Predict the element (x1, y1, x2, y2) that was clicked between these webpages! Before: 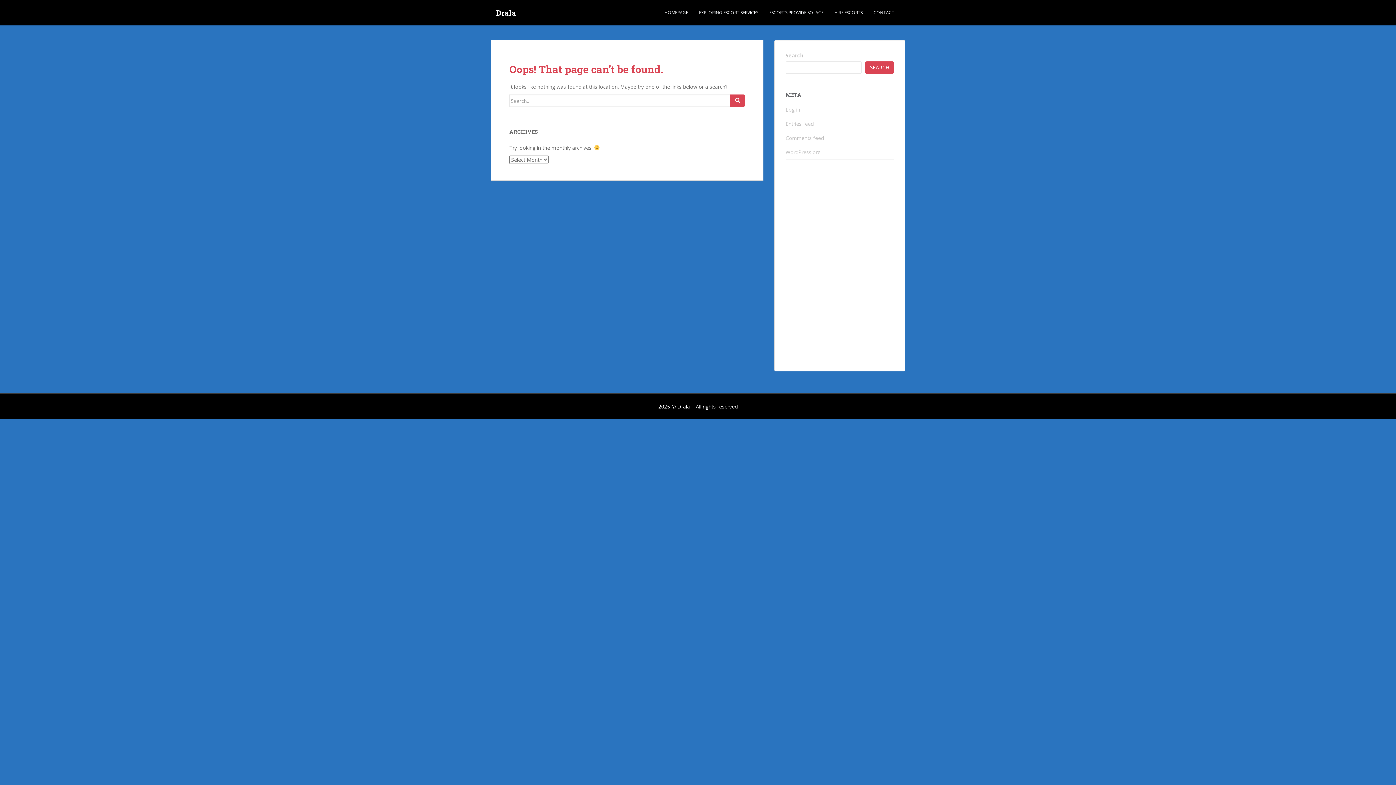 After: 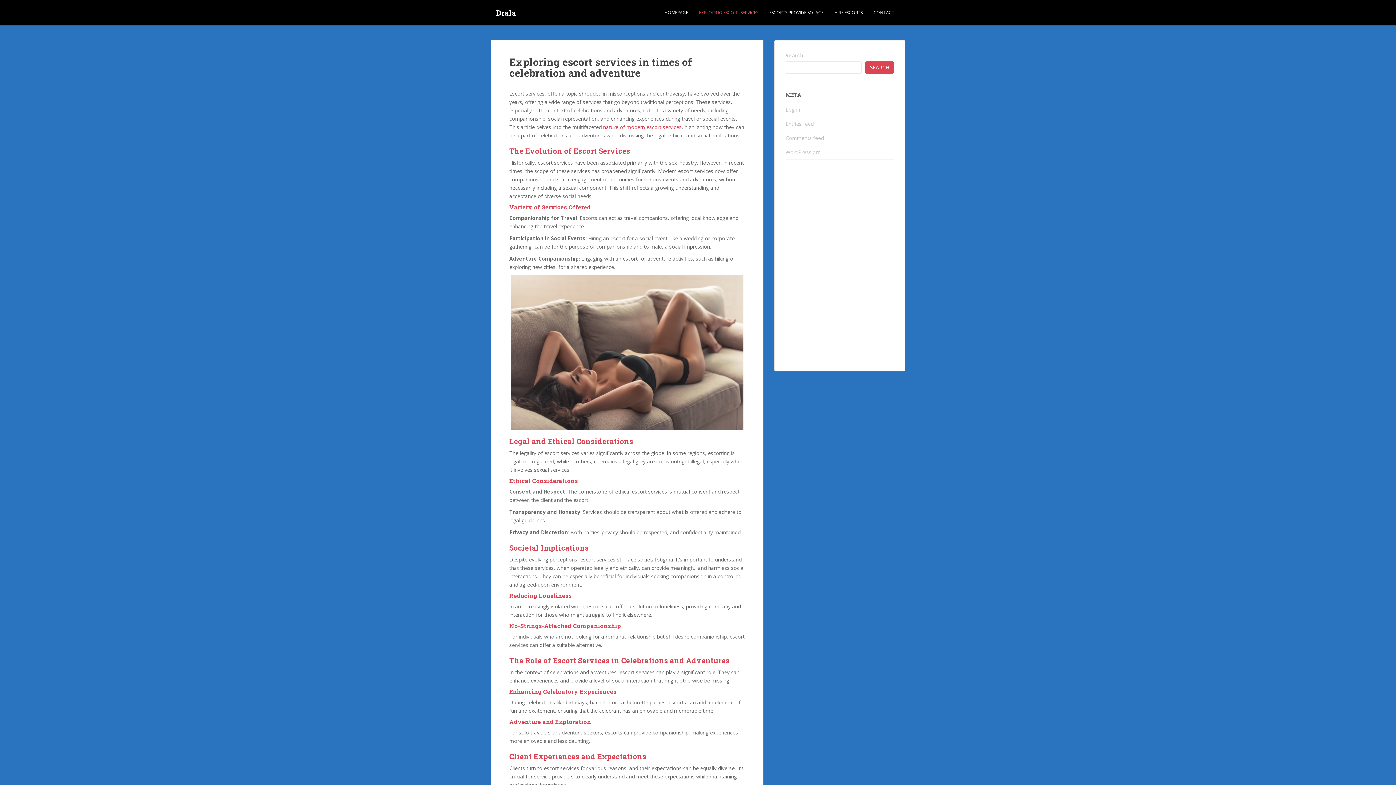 Action: bbox: (699, 5, 758, 20) label: EXPLORING ESCORT SERVICES